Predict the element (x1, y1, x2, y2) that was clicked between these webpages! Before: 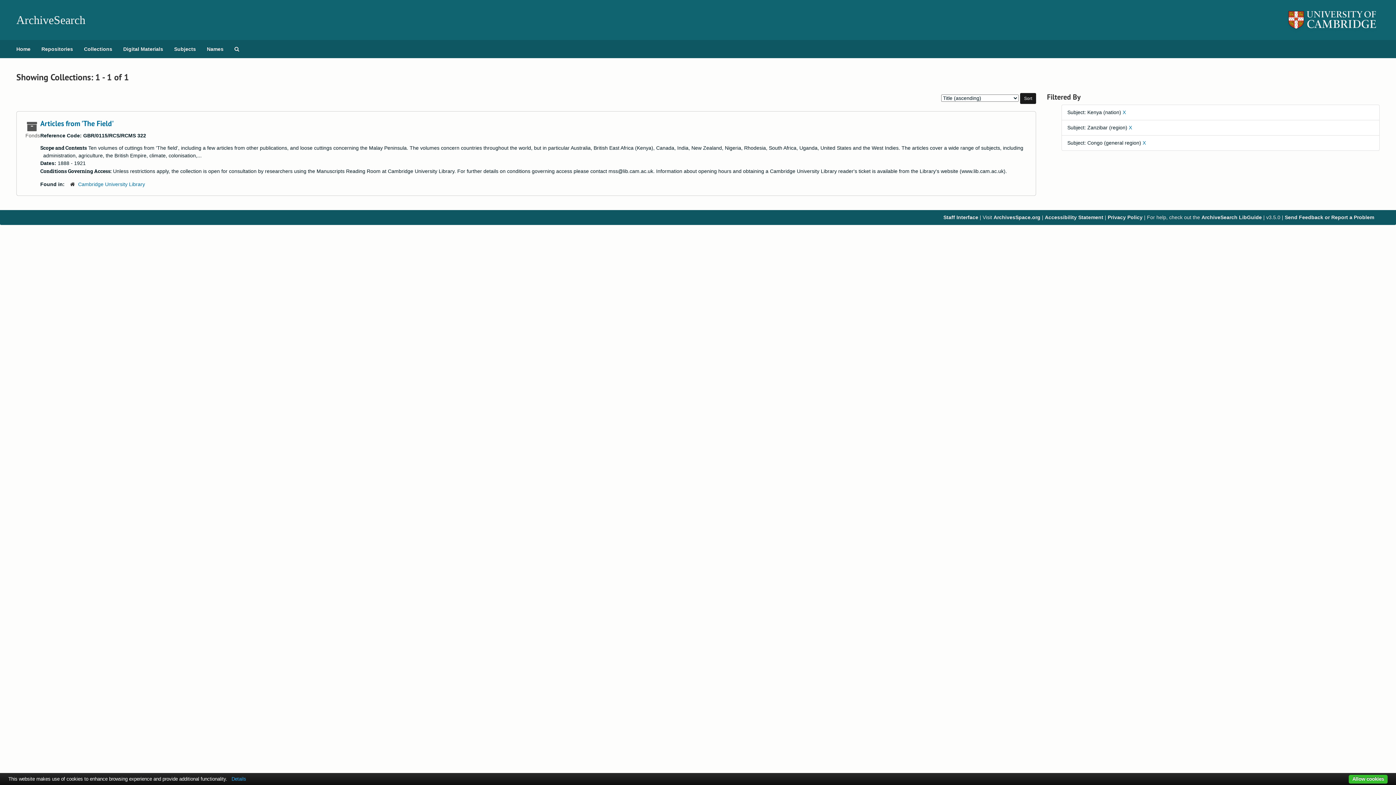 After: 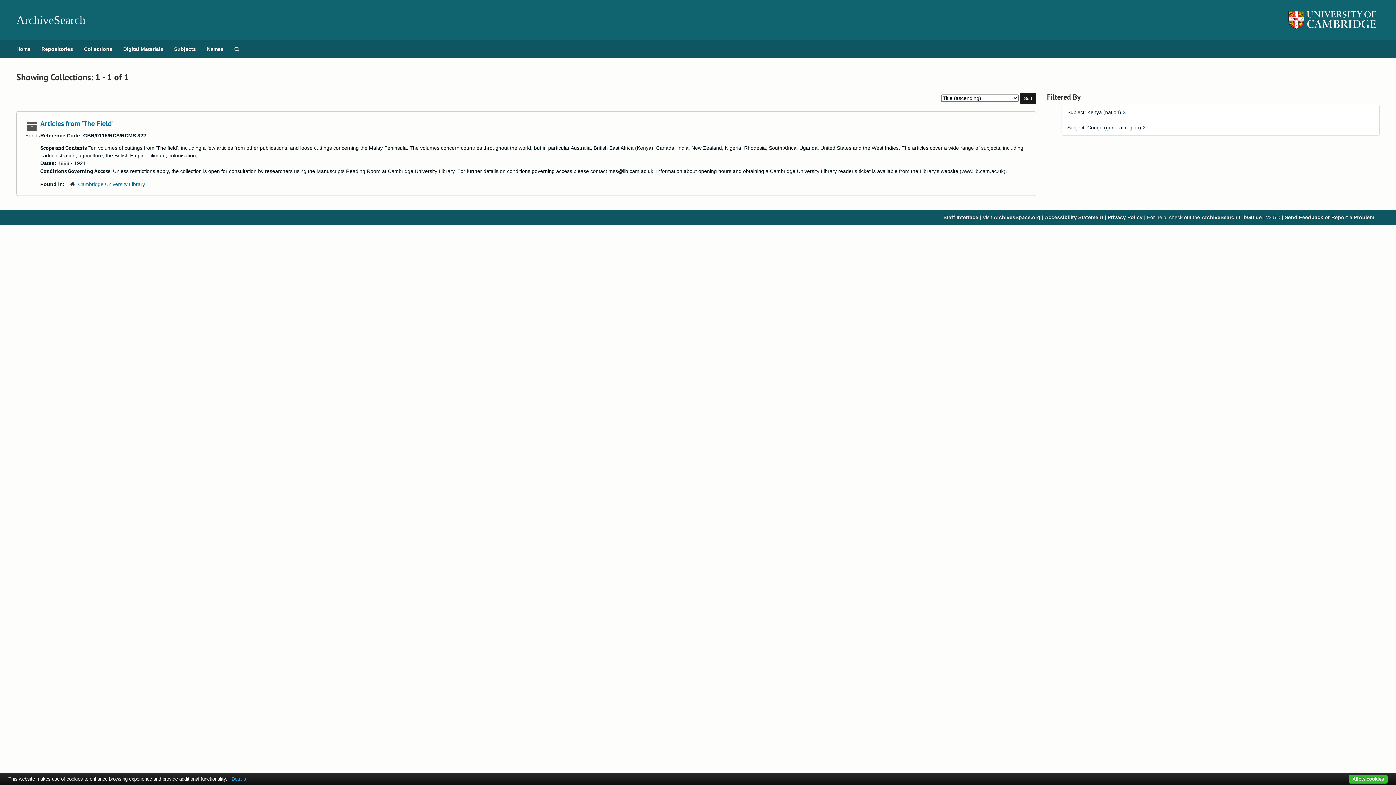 Action: bbox: (1129, 124, 1132, 130) label: X